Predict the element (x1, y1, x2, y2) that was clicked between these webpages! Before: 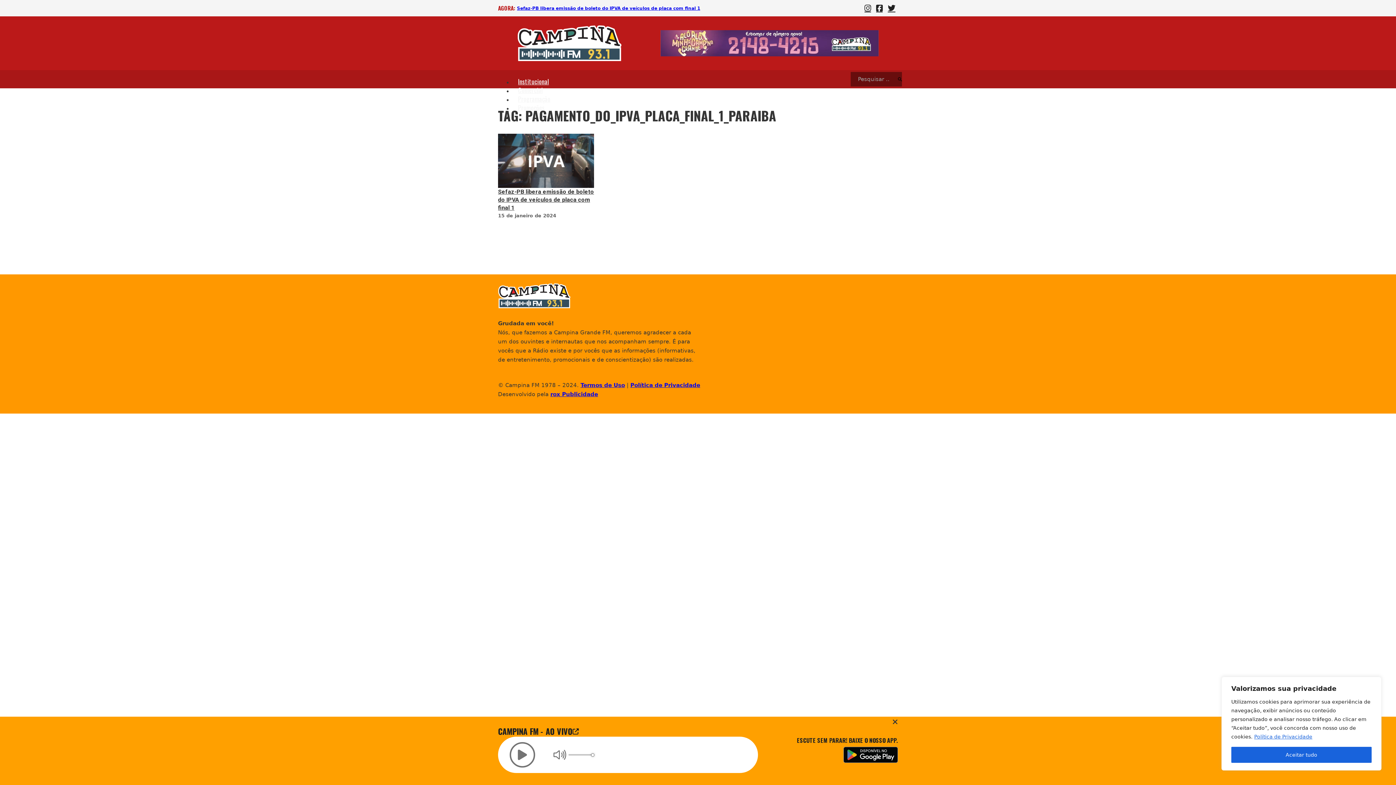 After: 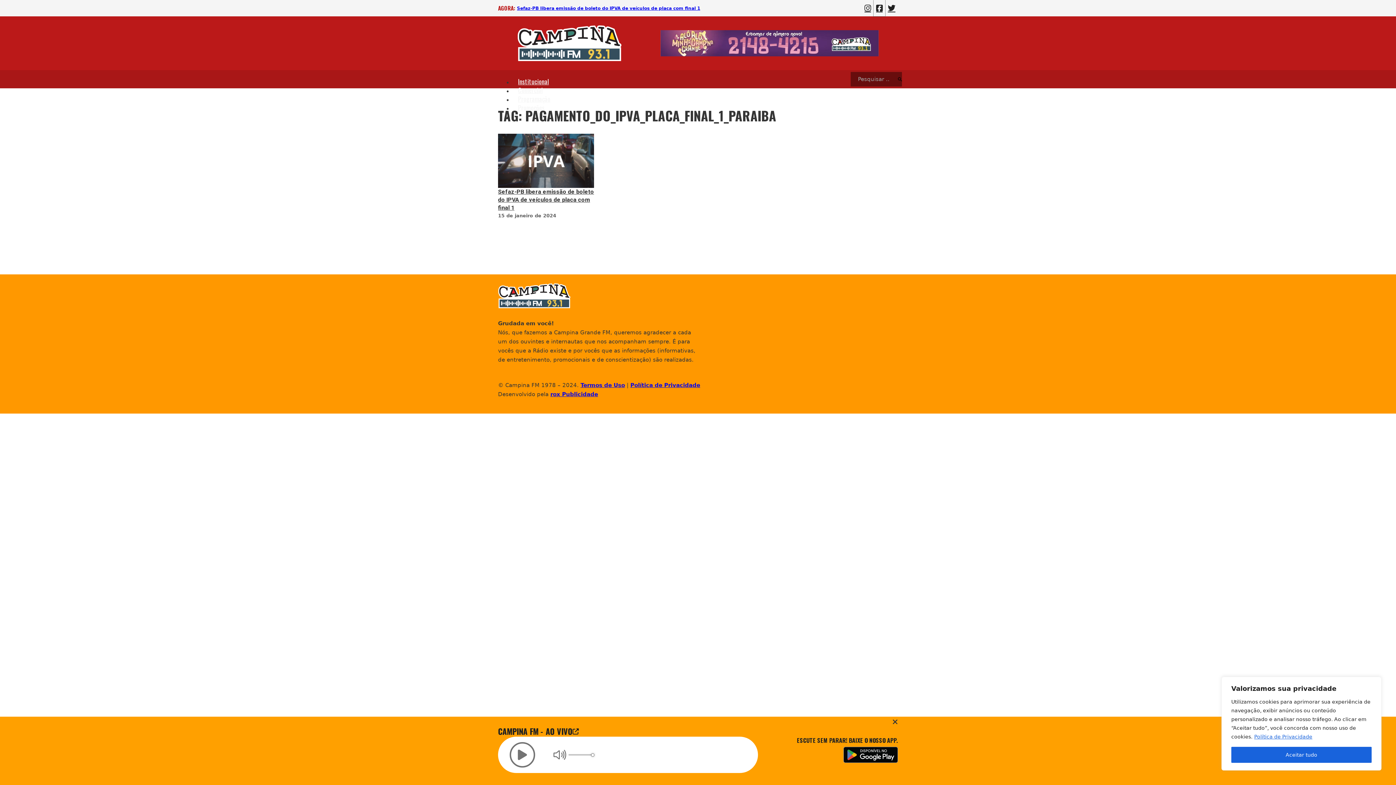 Action: bbox: (873, 0, 885, 16)